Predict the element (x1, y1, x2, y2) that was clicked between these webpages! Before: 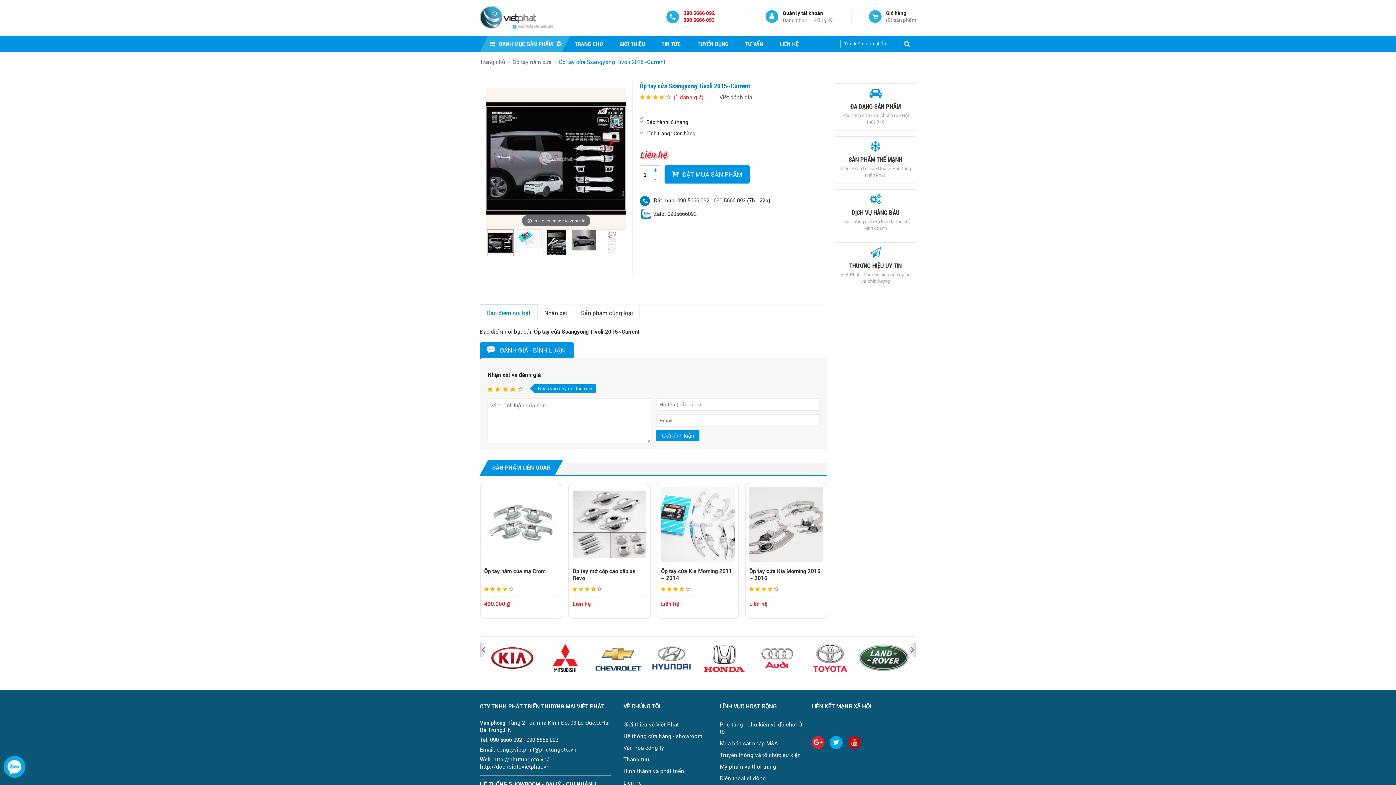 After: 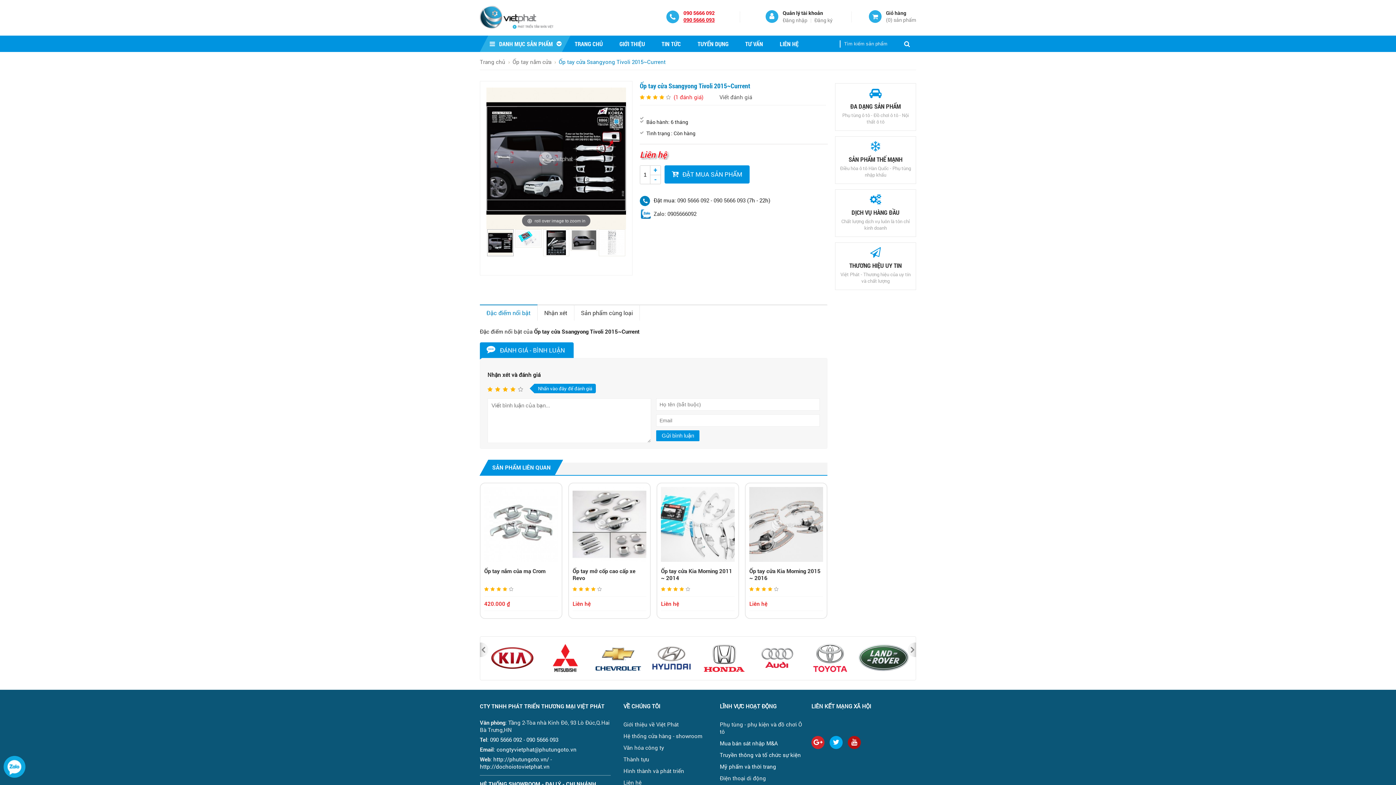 Action: bbox: (683, 16, 714, 23) label: 090 5666 093